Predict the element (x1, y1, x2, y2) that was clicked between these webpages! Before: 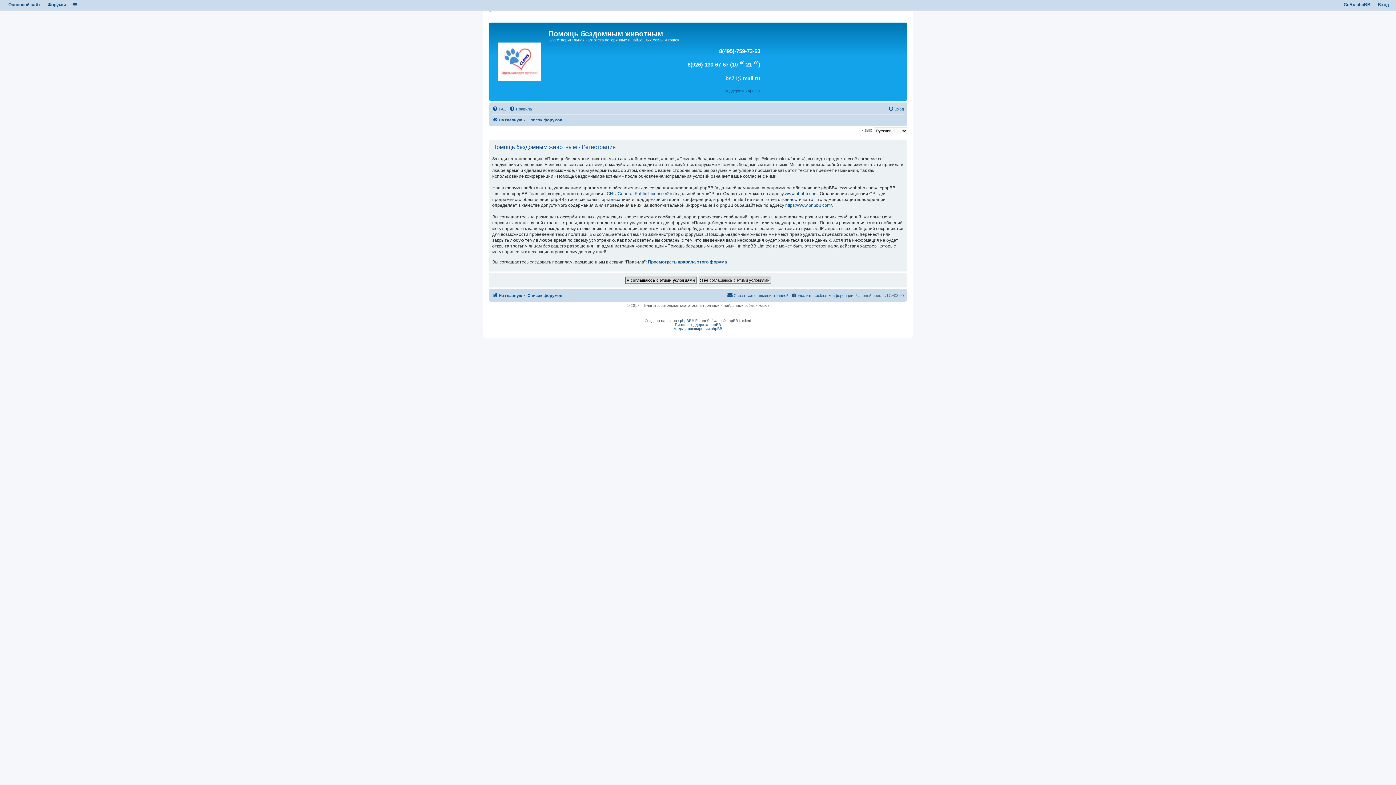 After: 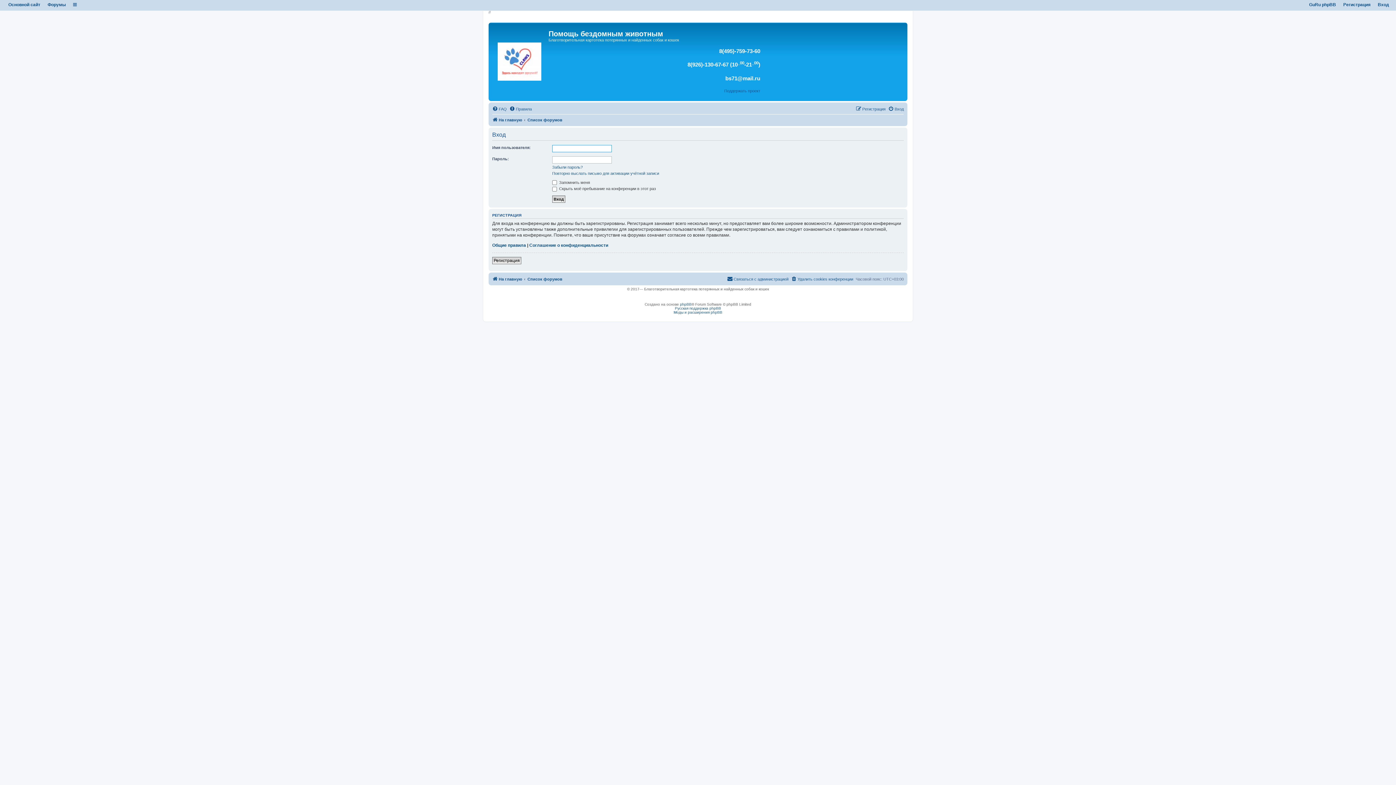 Action: label: Вход bbox: (1378, 2, 1389, 7)